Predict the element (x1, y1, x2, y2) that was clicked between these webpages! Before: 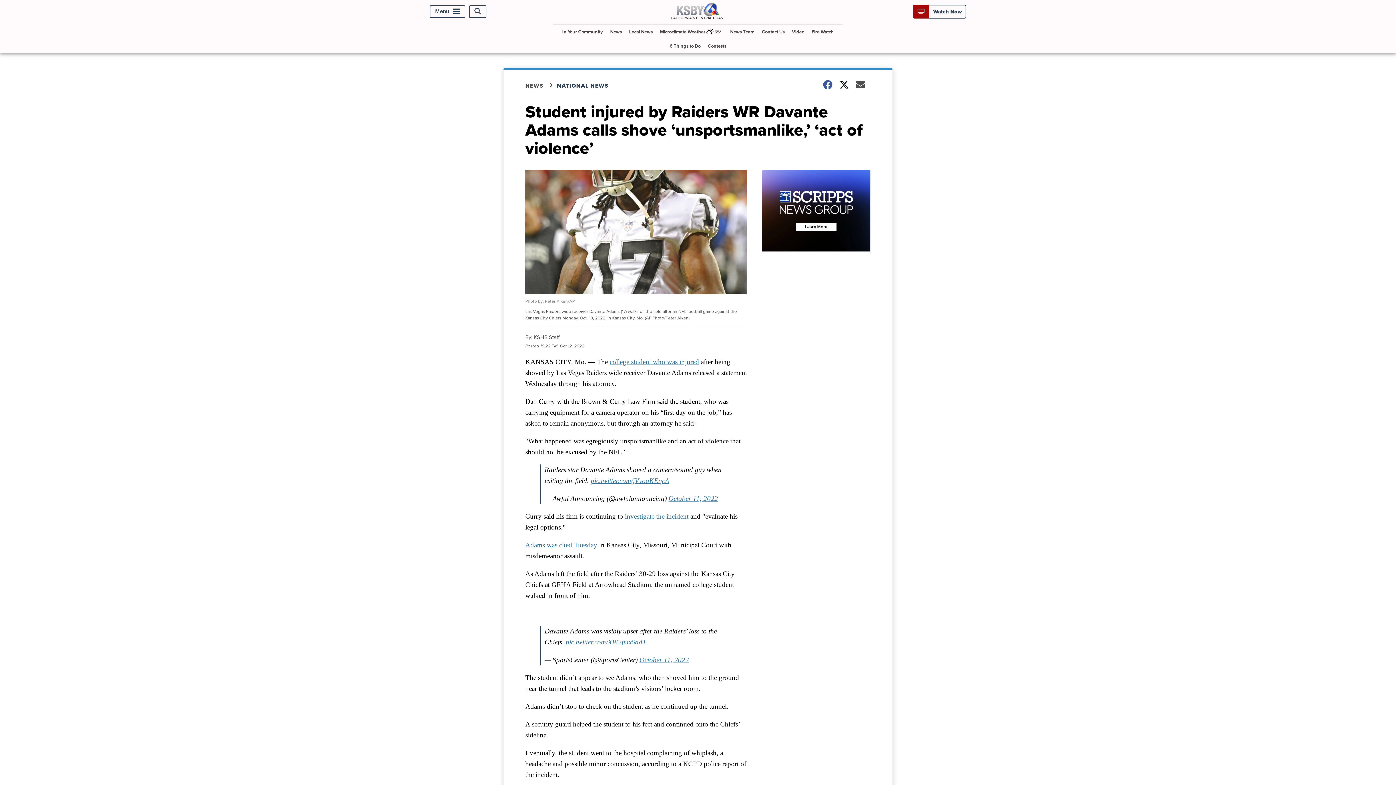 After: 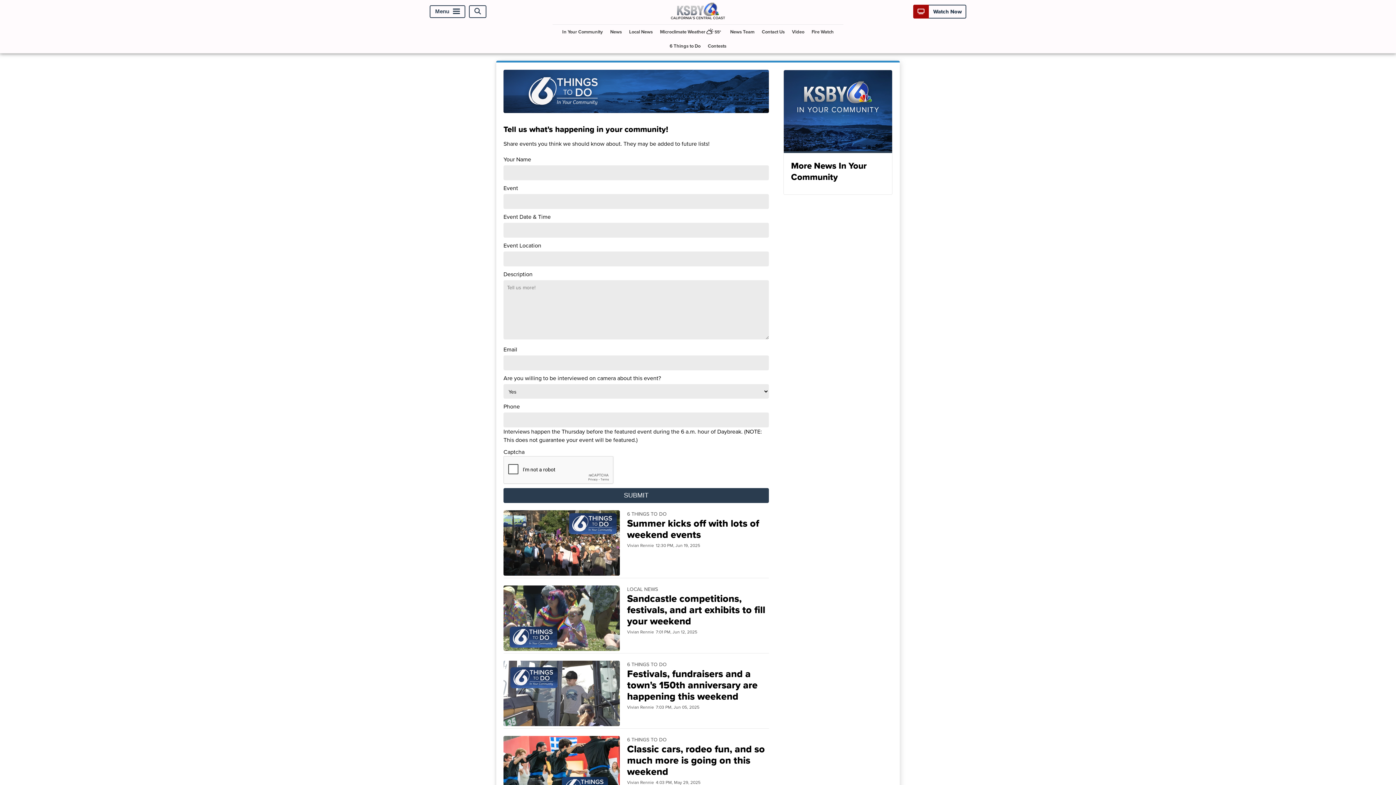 Action: bbox: (666, 38, 703, 53) label: 6 Things to Do